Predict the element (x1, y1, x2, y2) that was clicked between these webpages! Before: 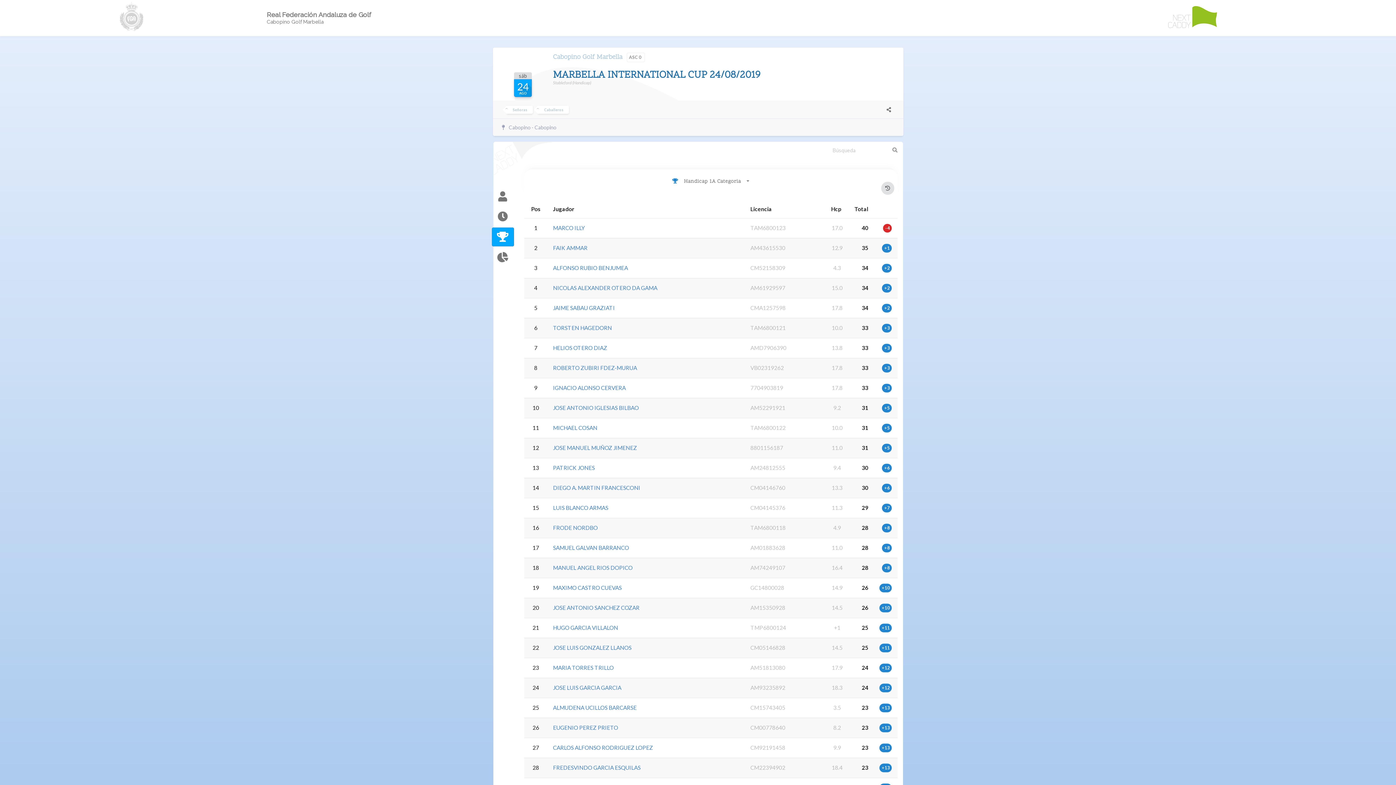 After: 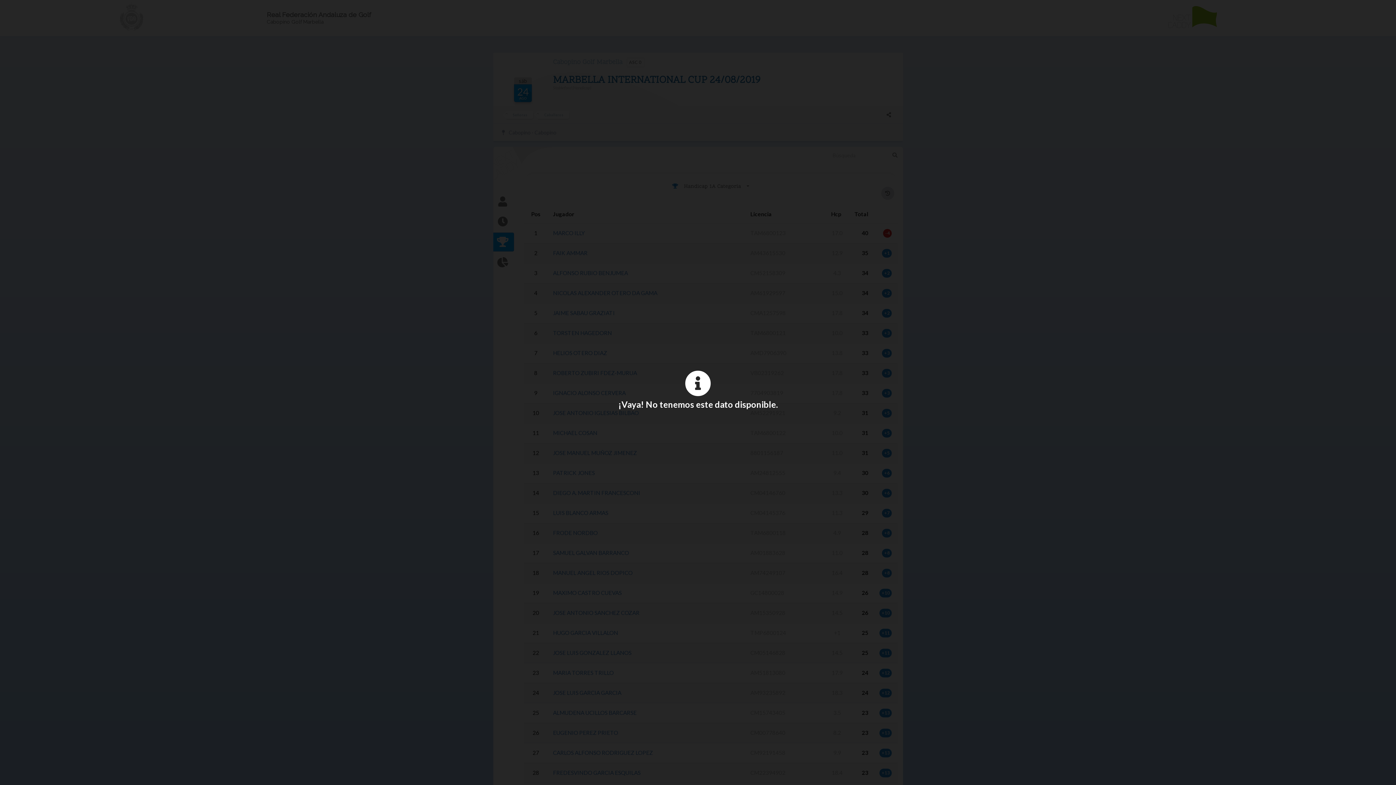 Action: bbox: (553, 444, 637, 451) label: JOSE MANUEL MUÑOZ JIMENEZ